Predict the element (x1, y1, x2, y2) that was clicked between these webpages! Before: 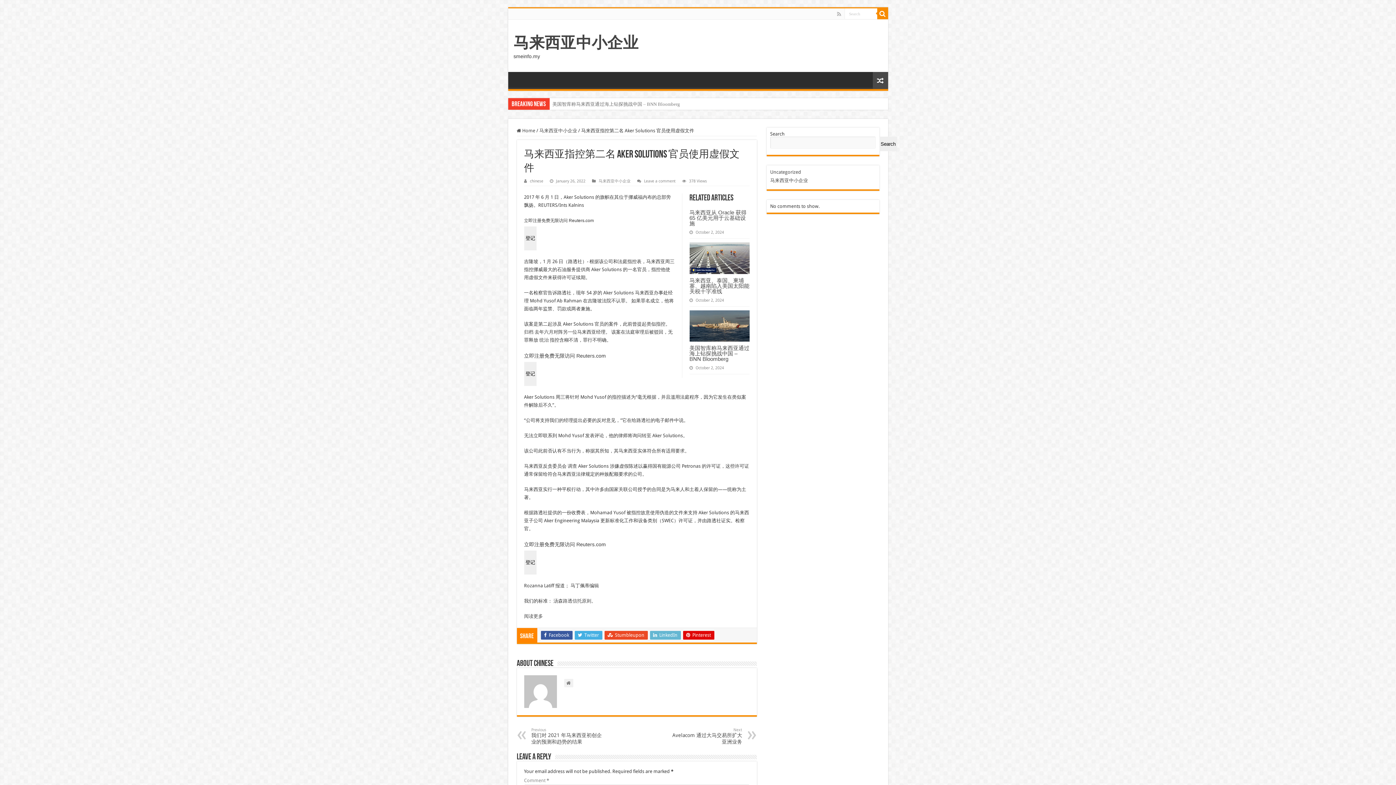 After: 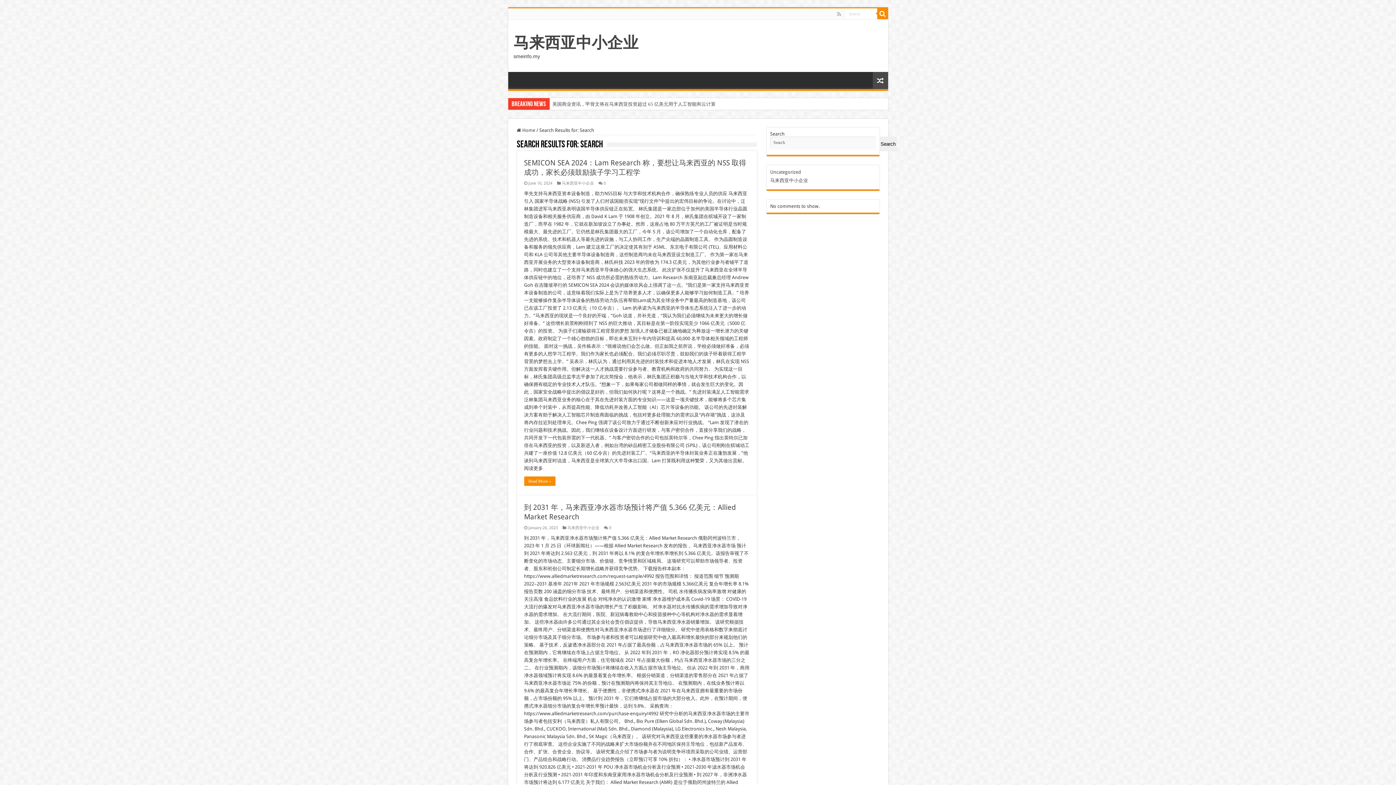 Action: bbox: (877, 8, 888, 19)